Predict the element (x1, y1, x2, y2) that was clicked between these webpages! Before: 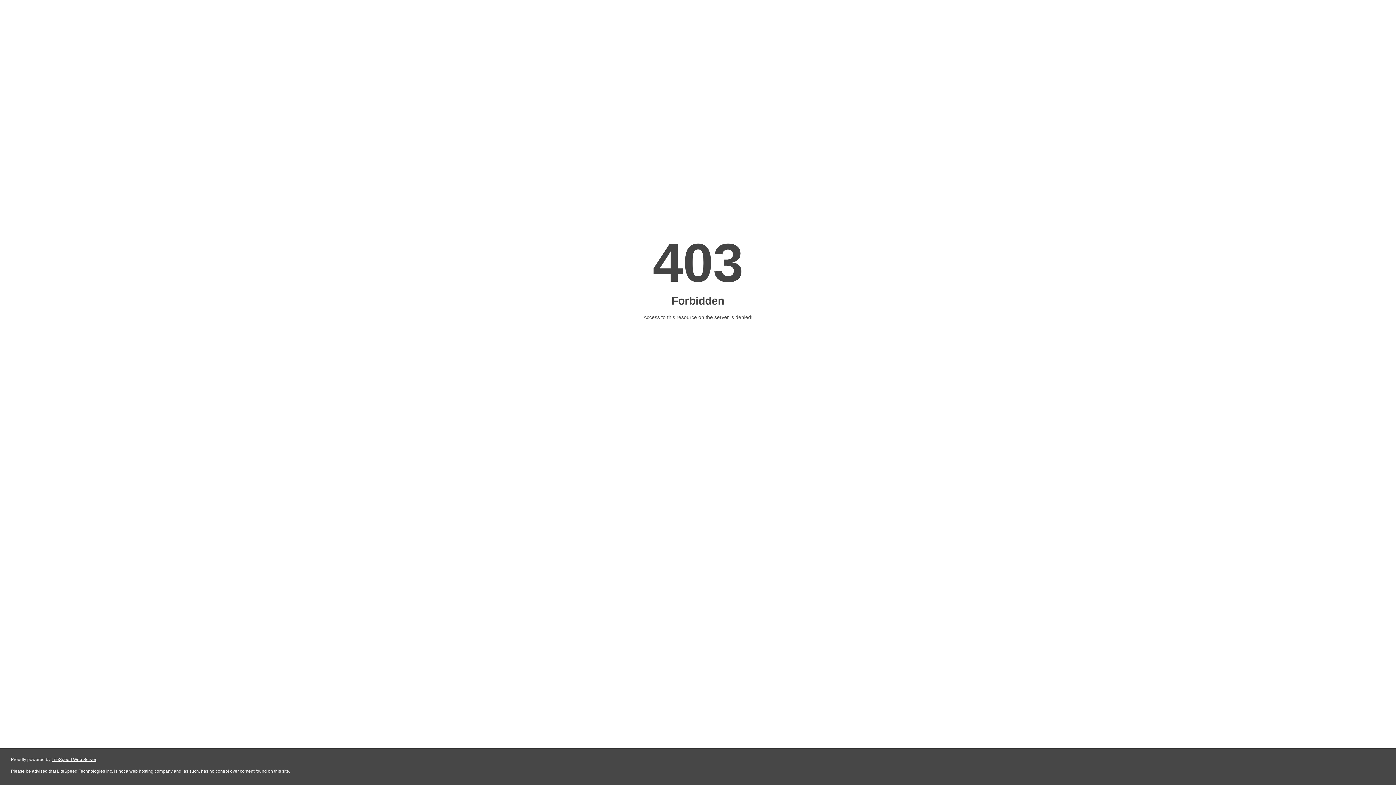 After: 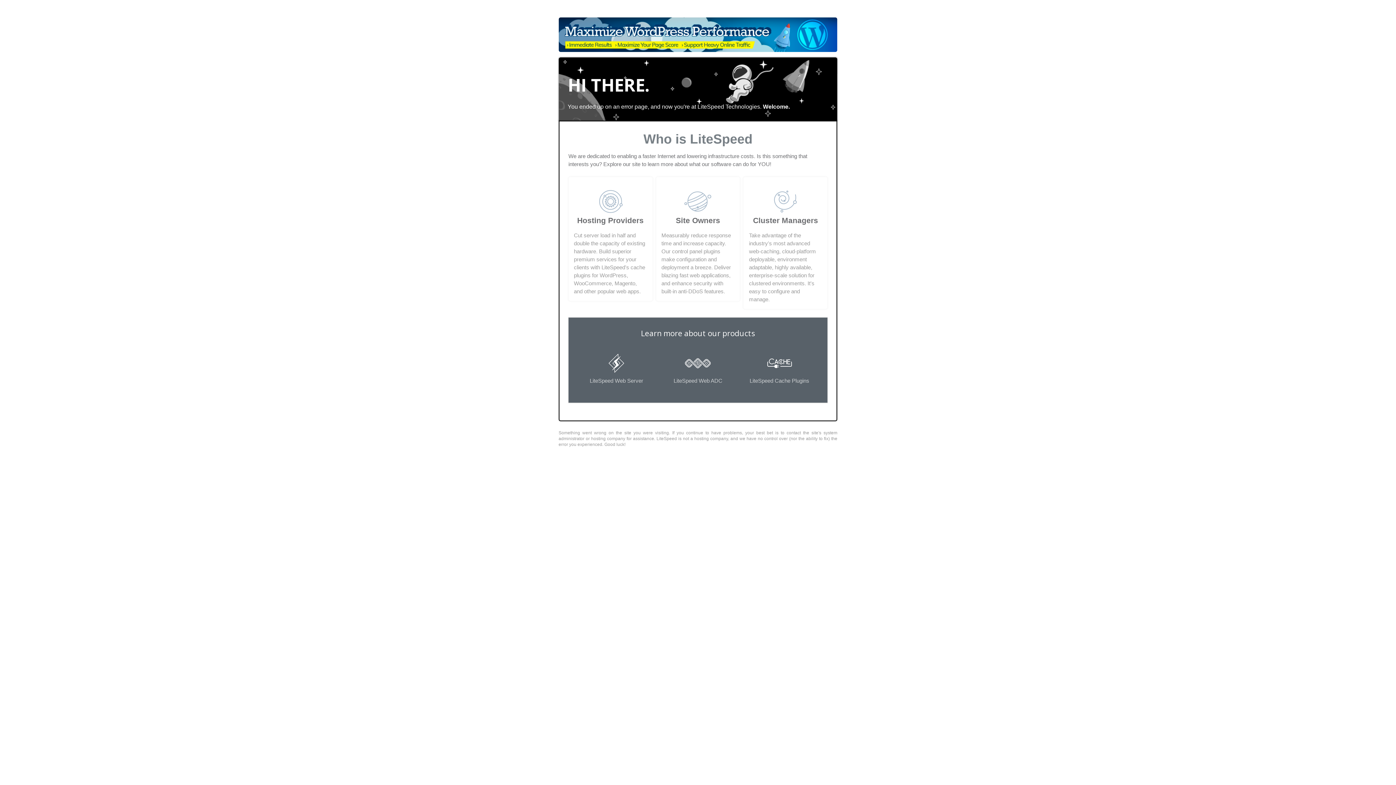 Action: bbox: (51, 757, 96, 762) label: LiteSpeed Web Server